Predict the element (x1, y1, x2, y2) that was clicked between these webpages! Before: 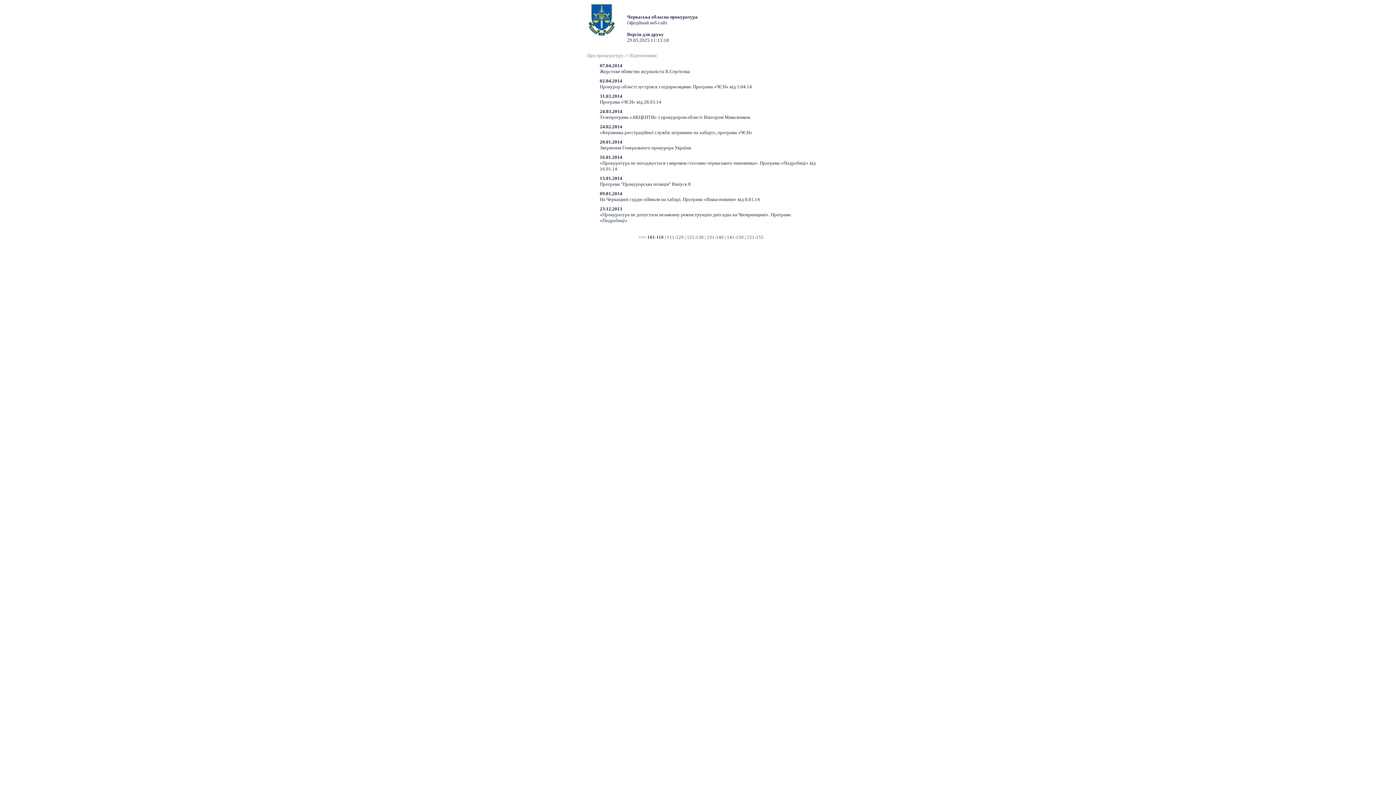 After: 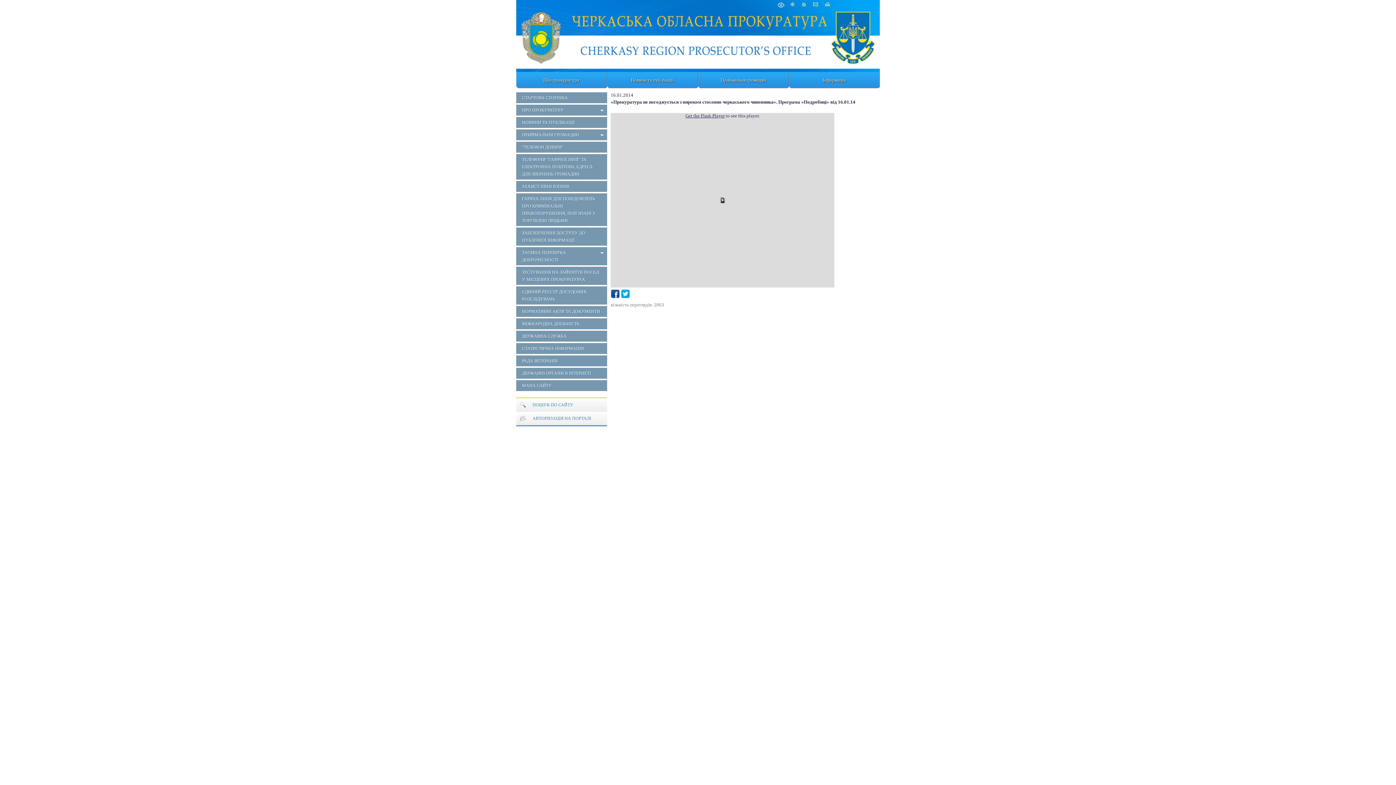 Action: label: 16.01.2014
«Прокуратура не погоджується з вироком стосовно черкаського чиновника». Програма «Подробиці» від 16.01.14 bbox: (583, 154, 820, 172)